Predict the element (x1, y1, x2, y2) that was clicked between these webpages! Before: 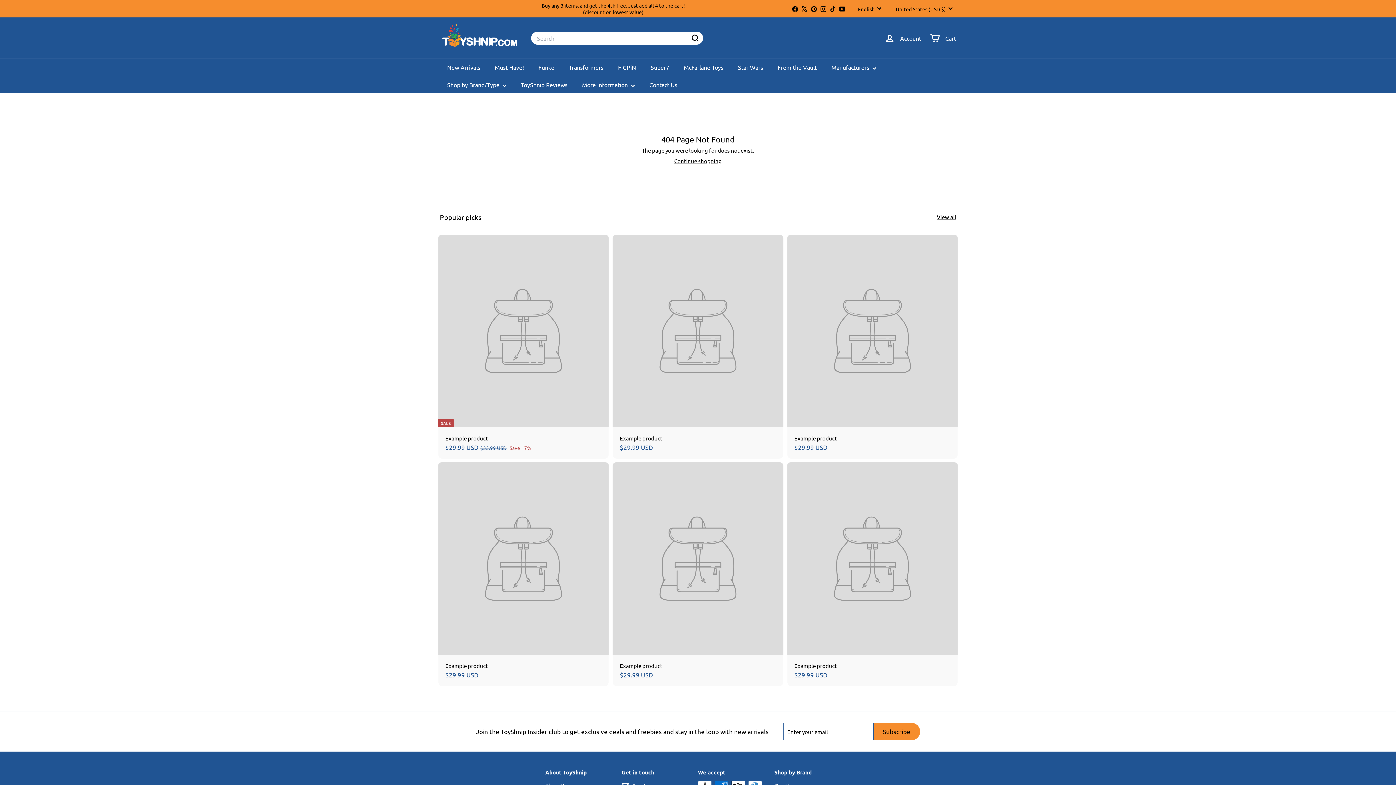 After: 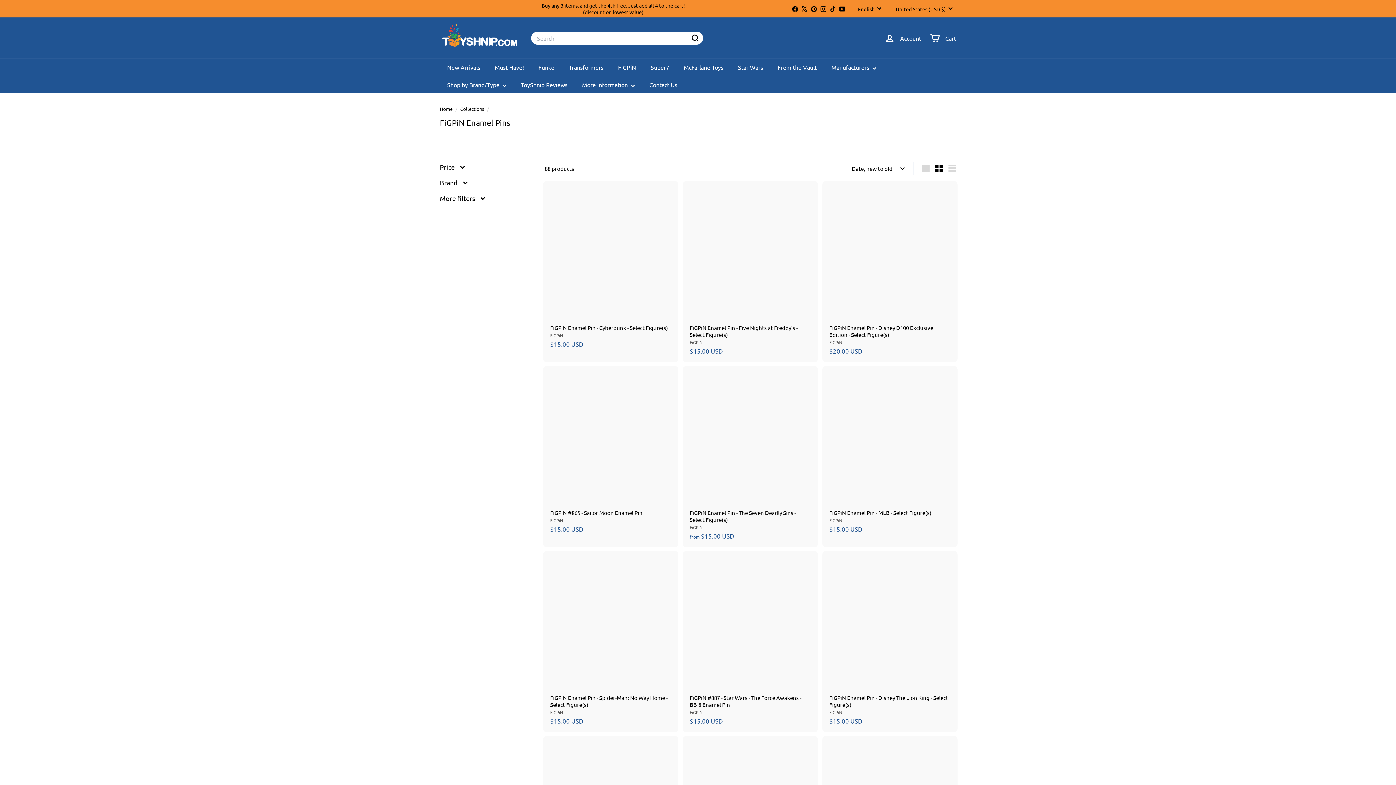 Action: bbox: (610, 58, 643, 76) label: FiGPiN